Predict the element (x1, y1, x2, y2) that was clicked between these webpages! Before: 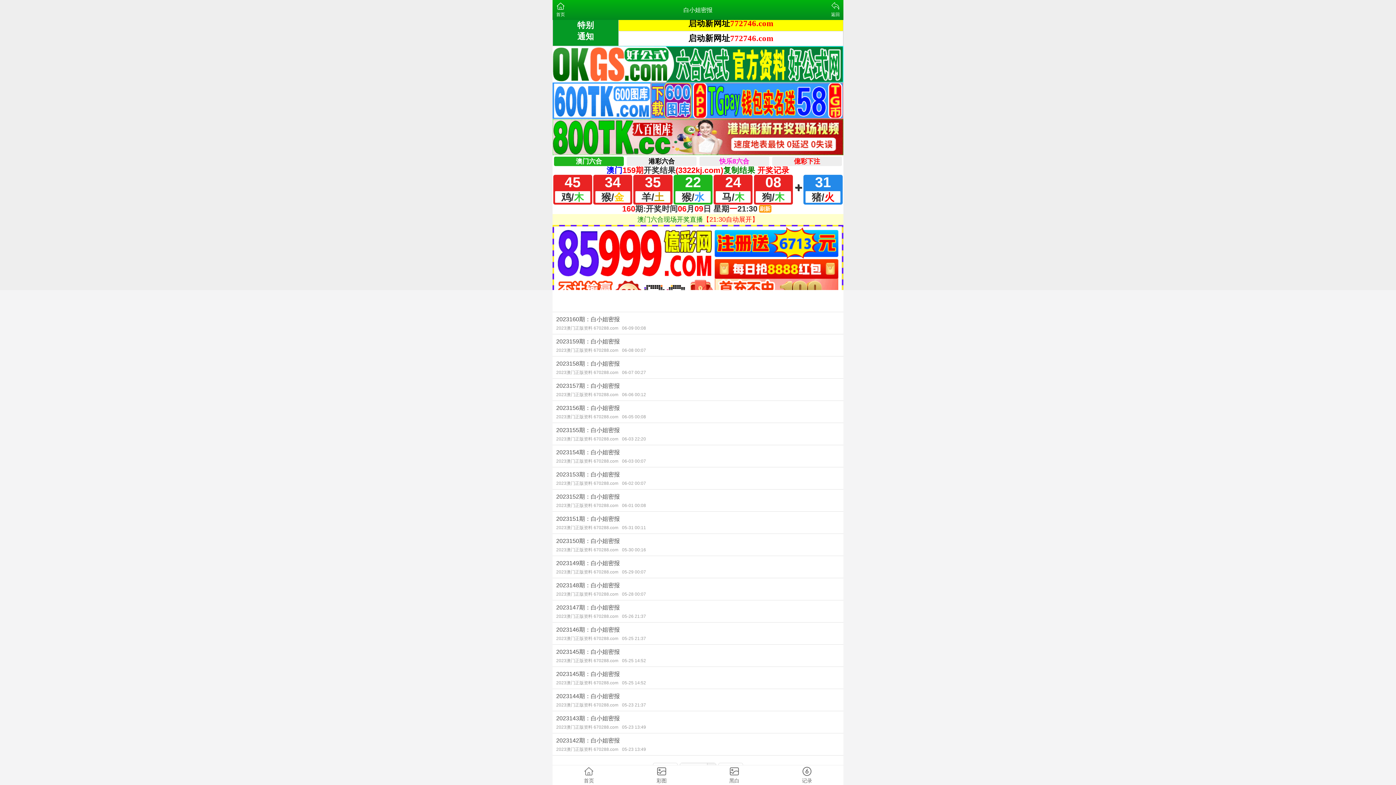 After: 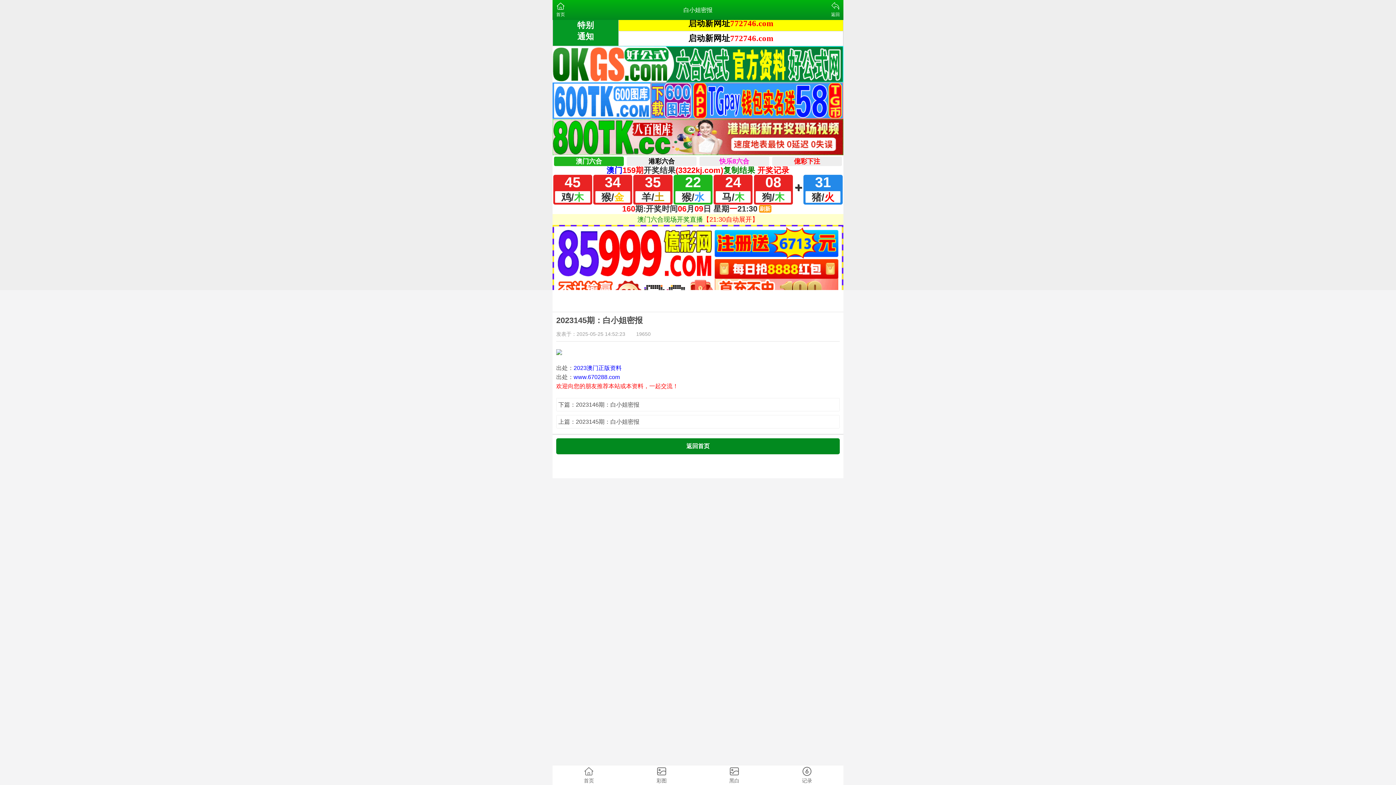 Action: bbox: (552, 645, 843, 666) label: 2023145期：白小姐密报
2023澳门正版资料 670288.com05-25 14:52